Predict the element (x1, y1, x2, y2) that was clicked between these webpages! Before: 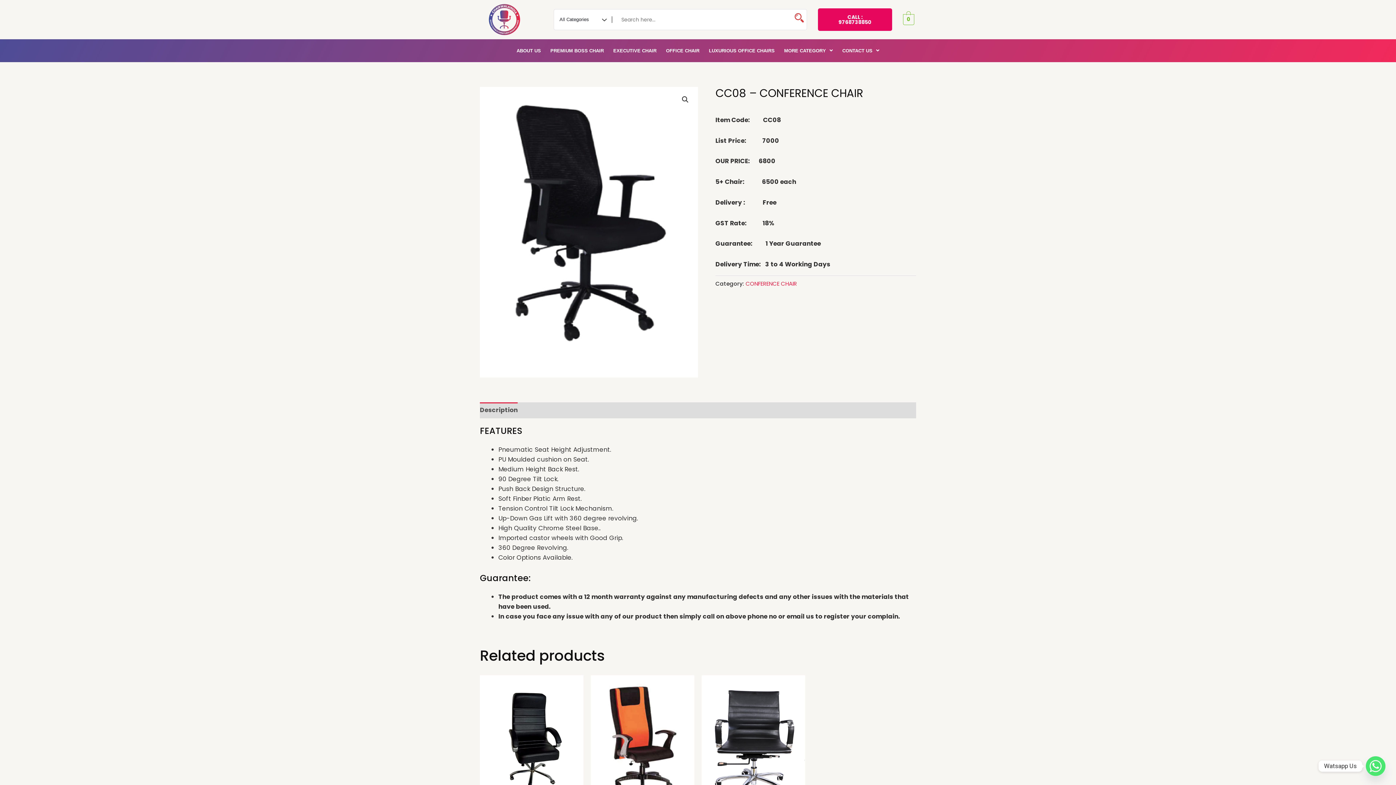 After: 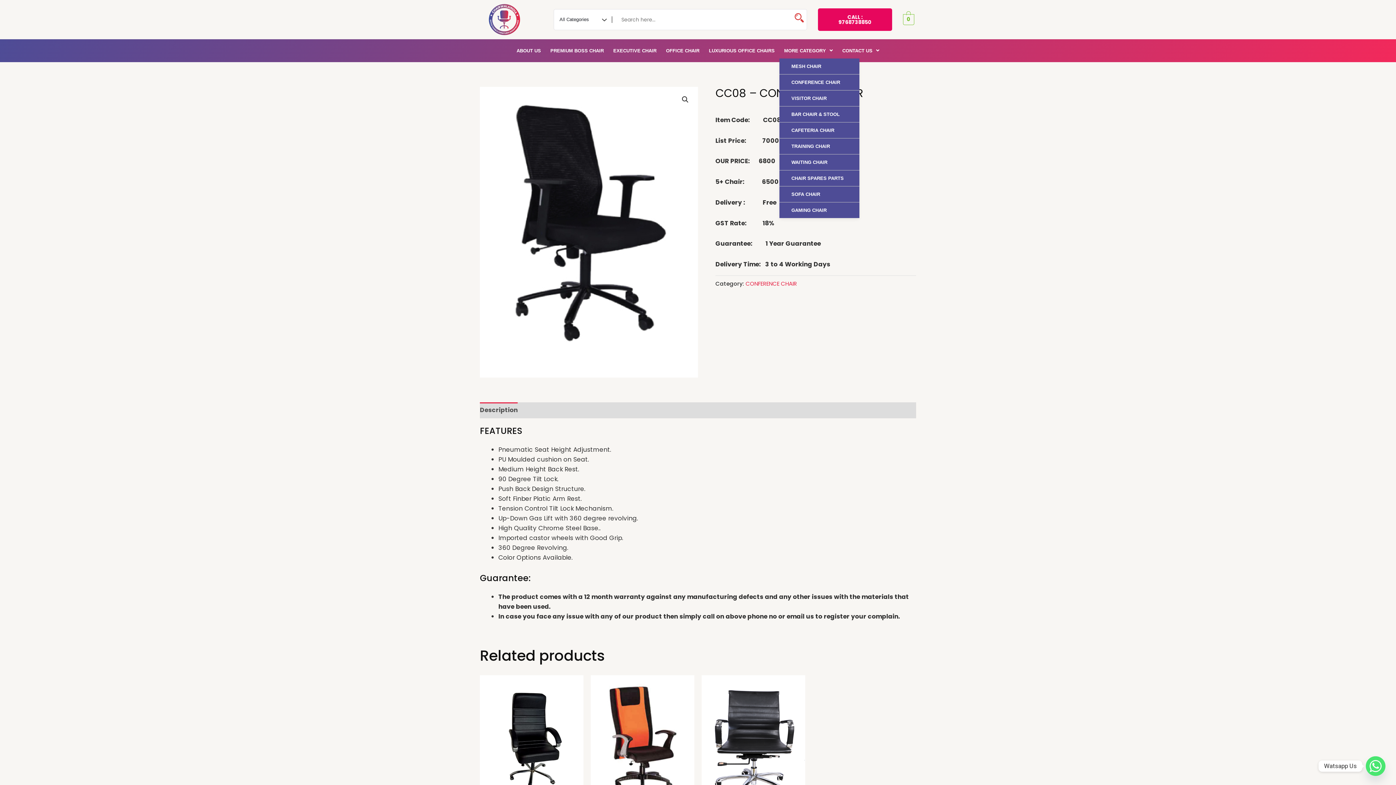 Action: label: MORE CATEGORY bbox: (779, 42, 837, 58)